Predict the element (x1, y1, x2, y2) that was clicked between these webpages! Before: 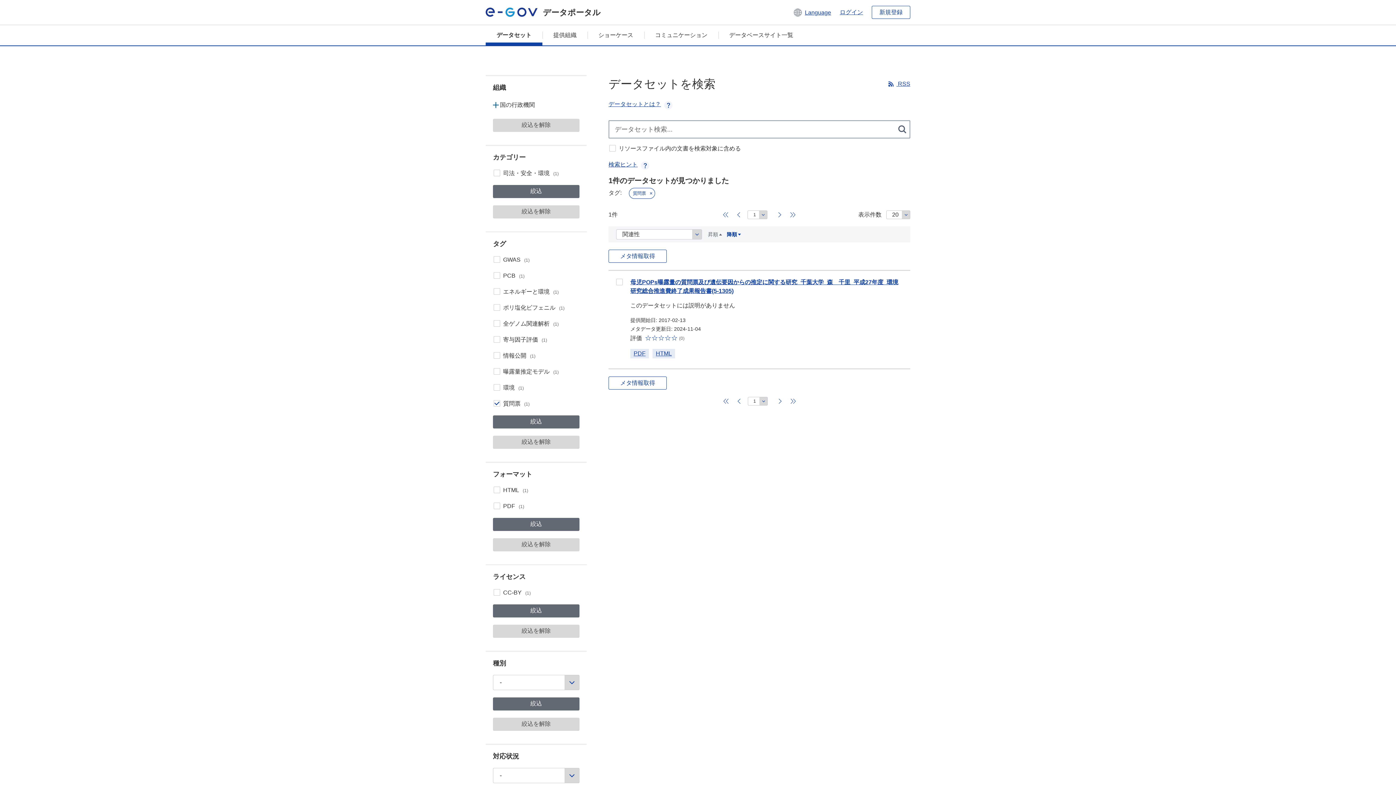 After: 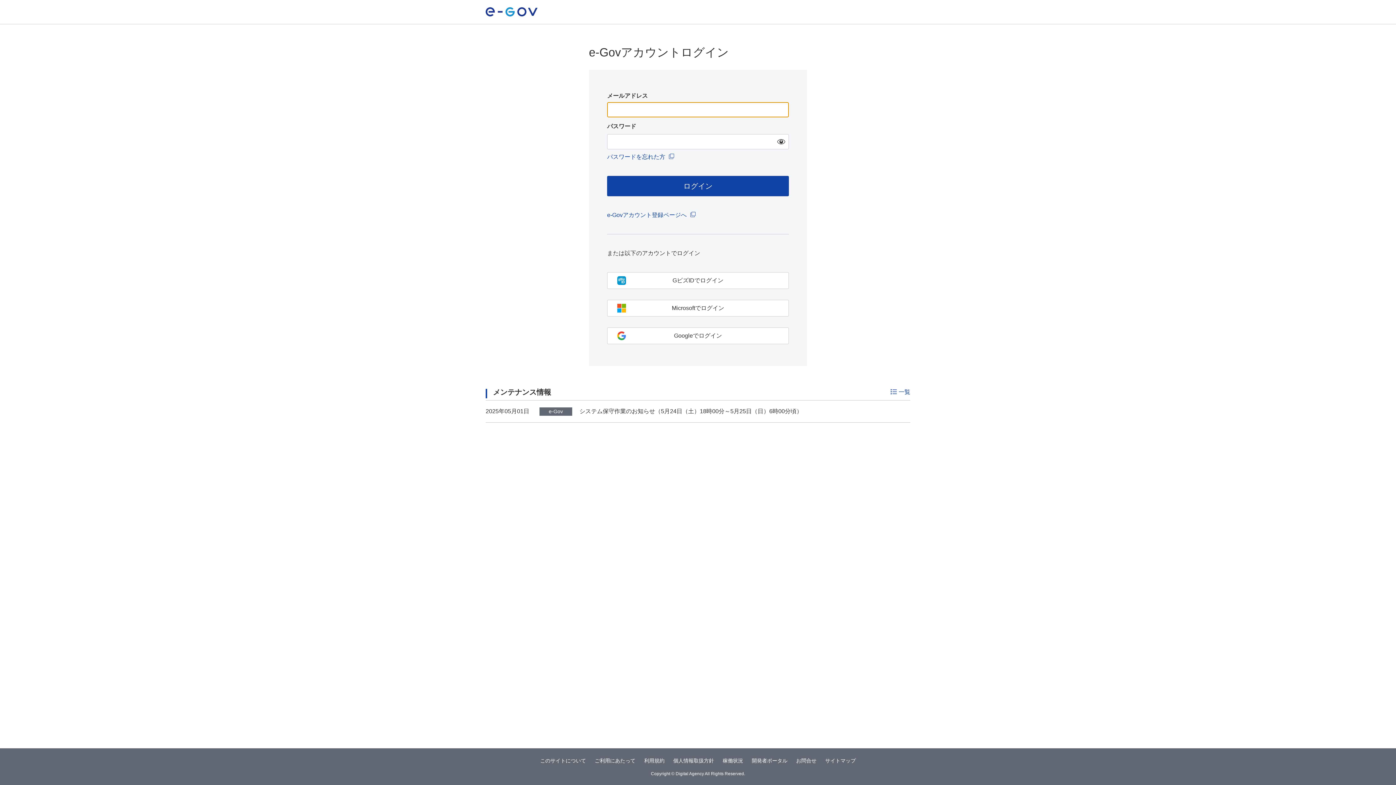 Action: bbox: (840, 8, 863, 16) label: ログイン